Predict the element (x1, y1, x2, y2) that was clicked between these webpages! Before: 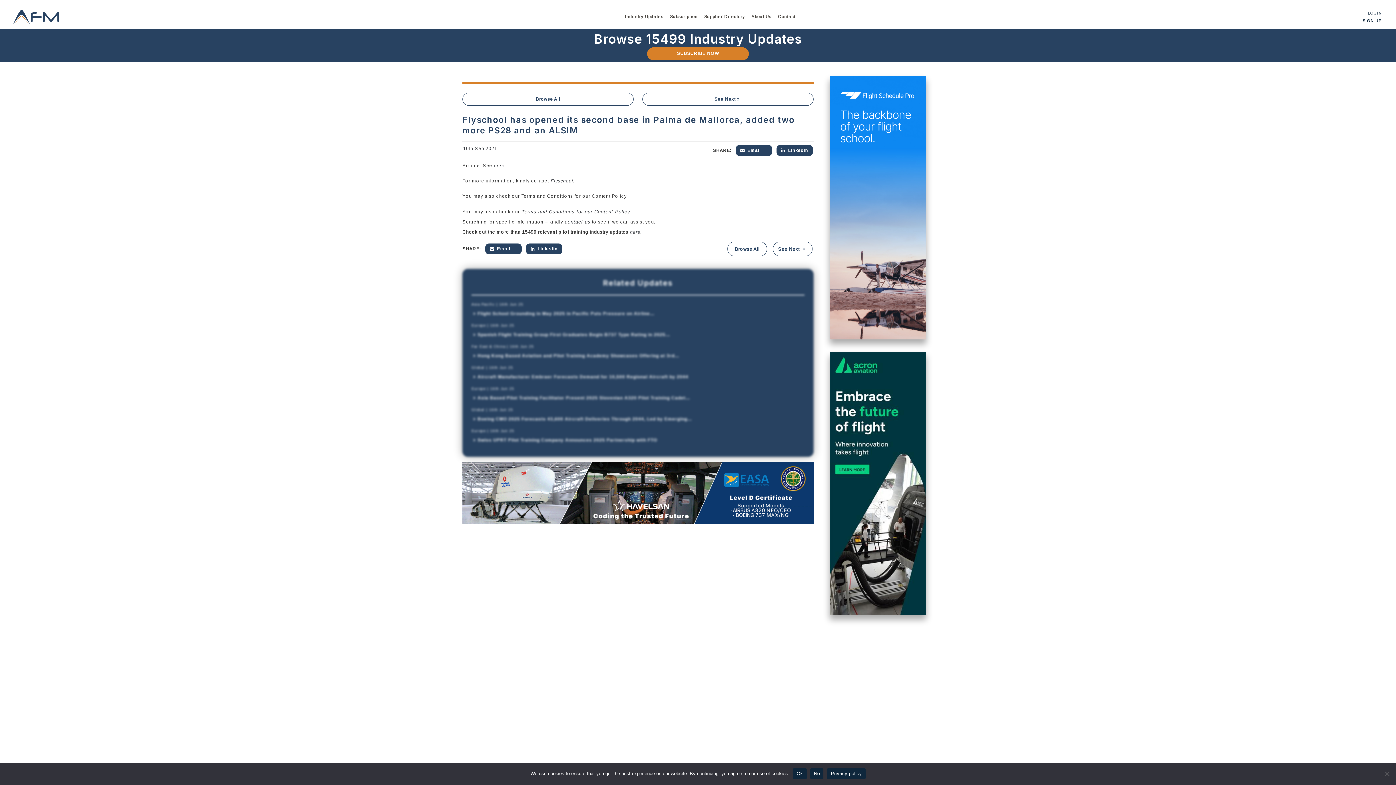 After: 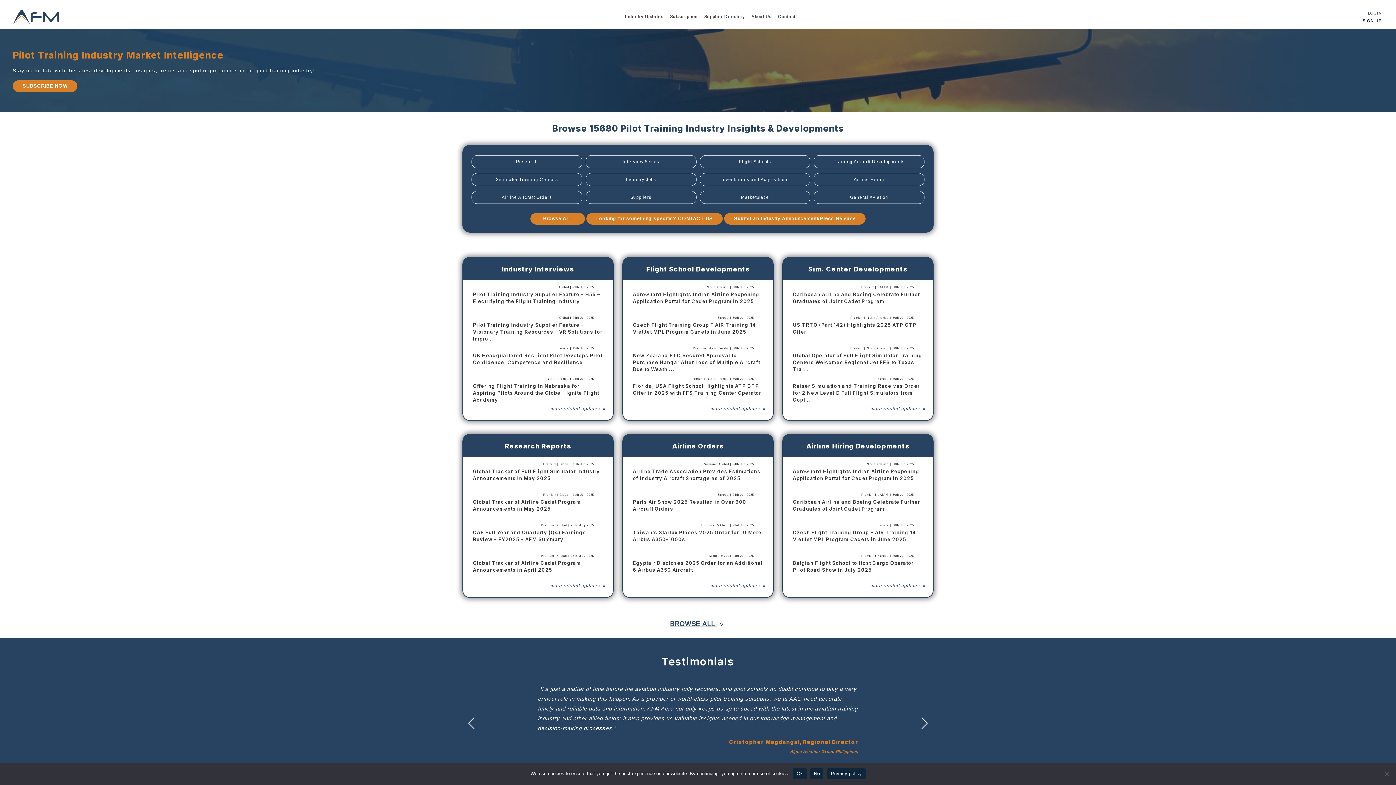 Action: bbox: (12, 14, 59, 19)